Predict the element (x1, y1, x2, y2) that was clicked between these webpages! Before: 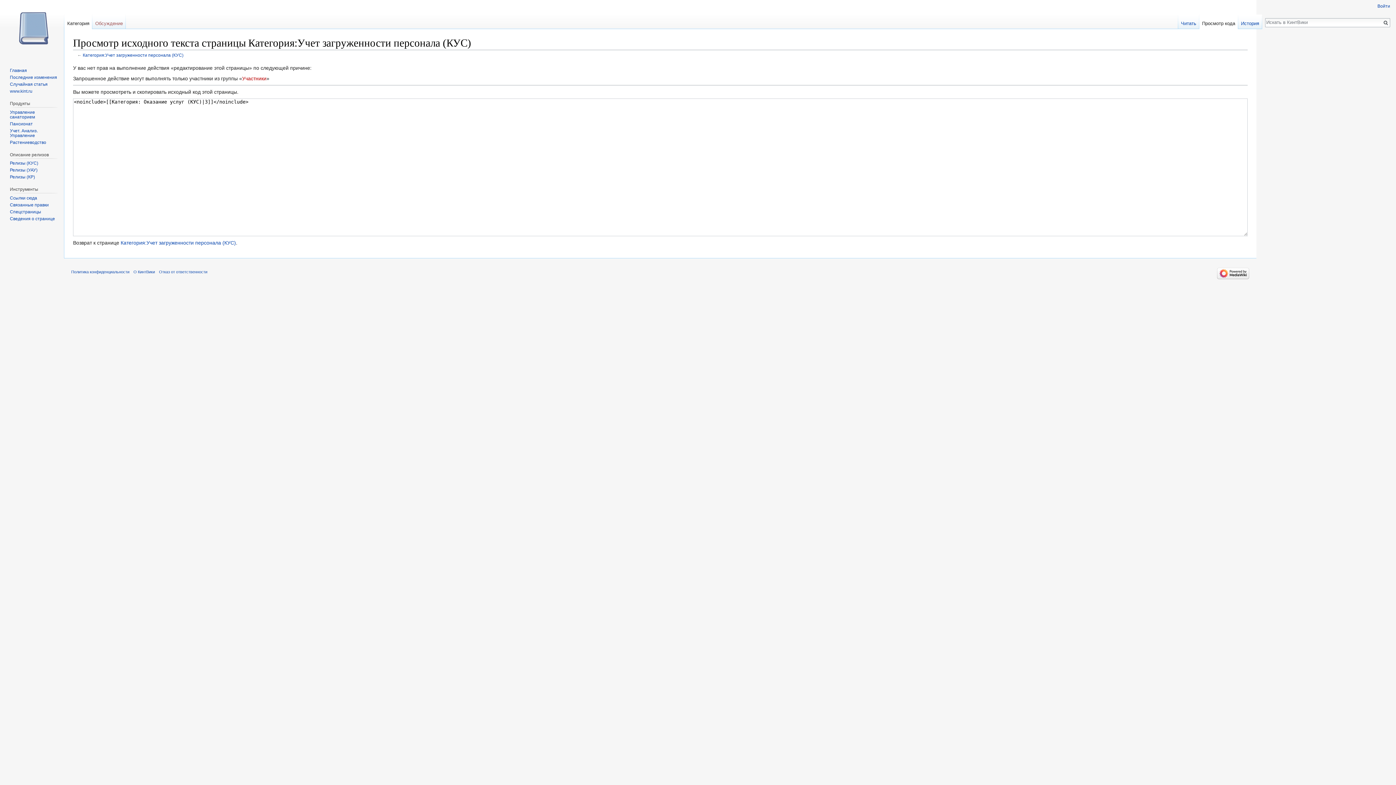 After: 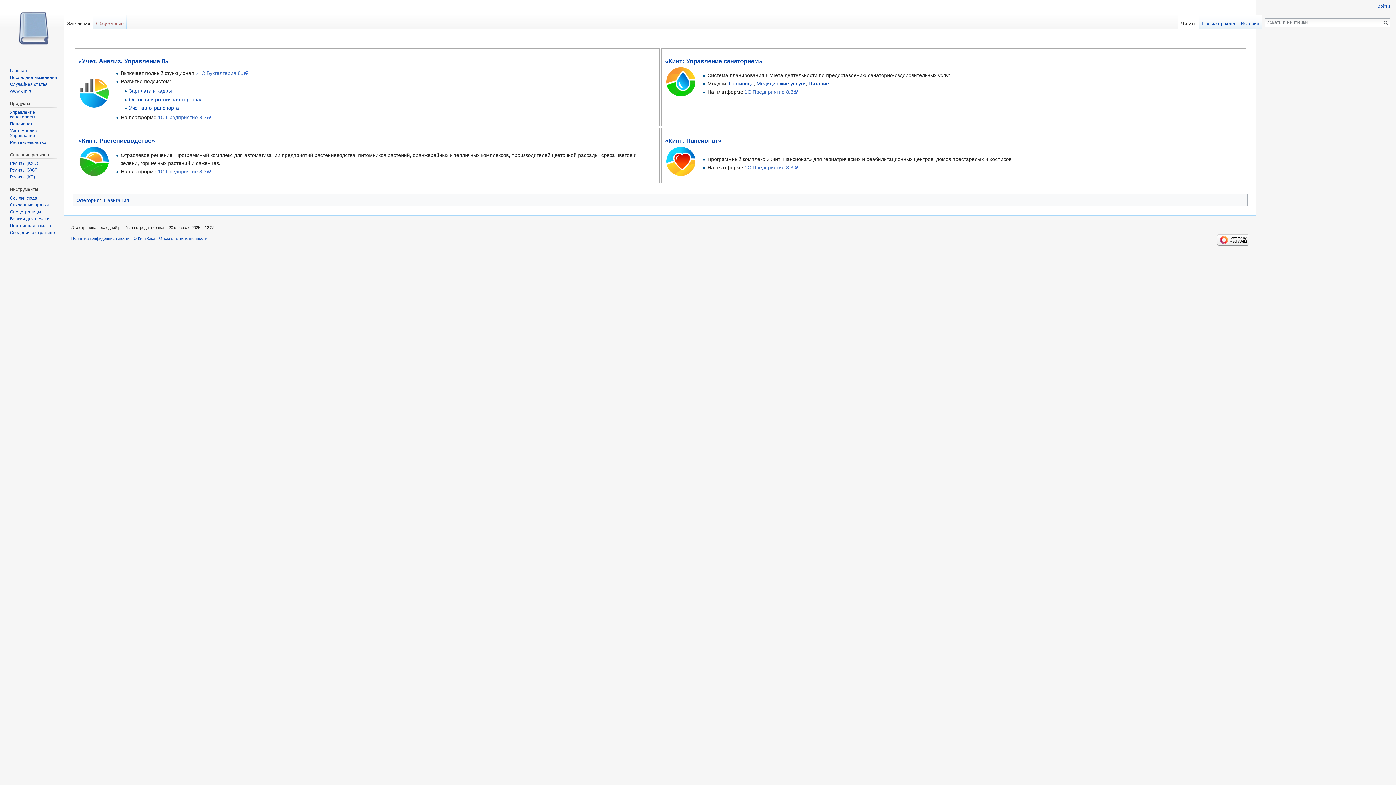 Action: bbox: (2, 0, 61, 58)